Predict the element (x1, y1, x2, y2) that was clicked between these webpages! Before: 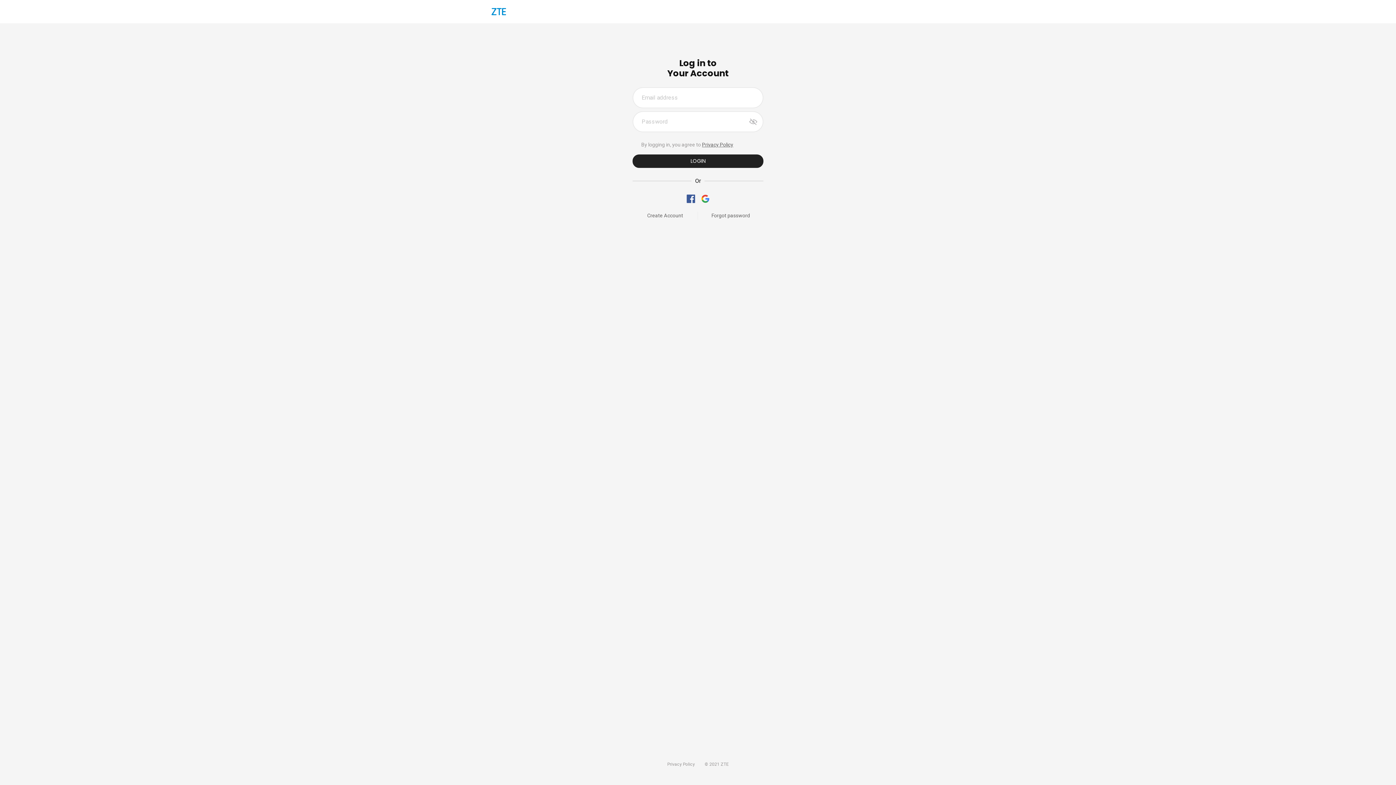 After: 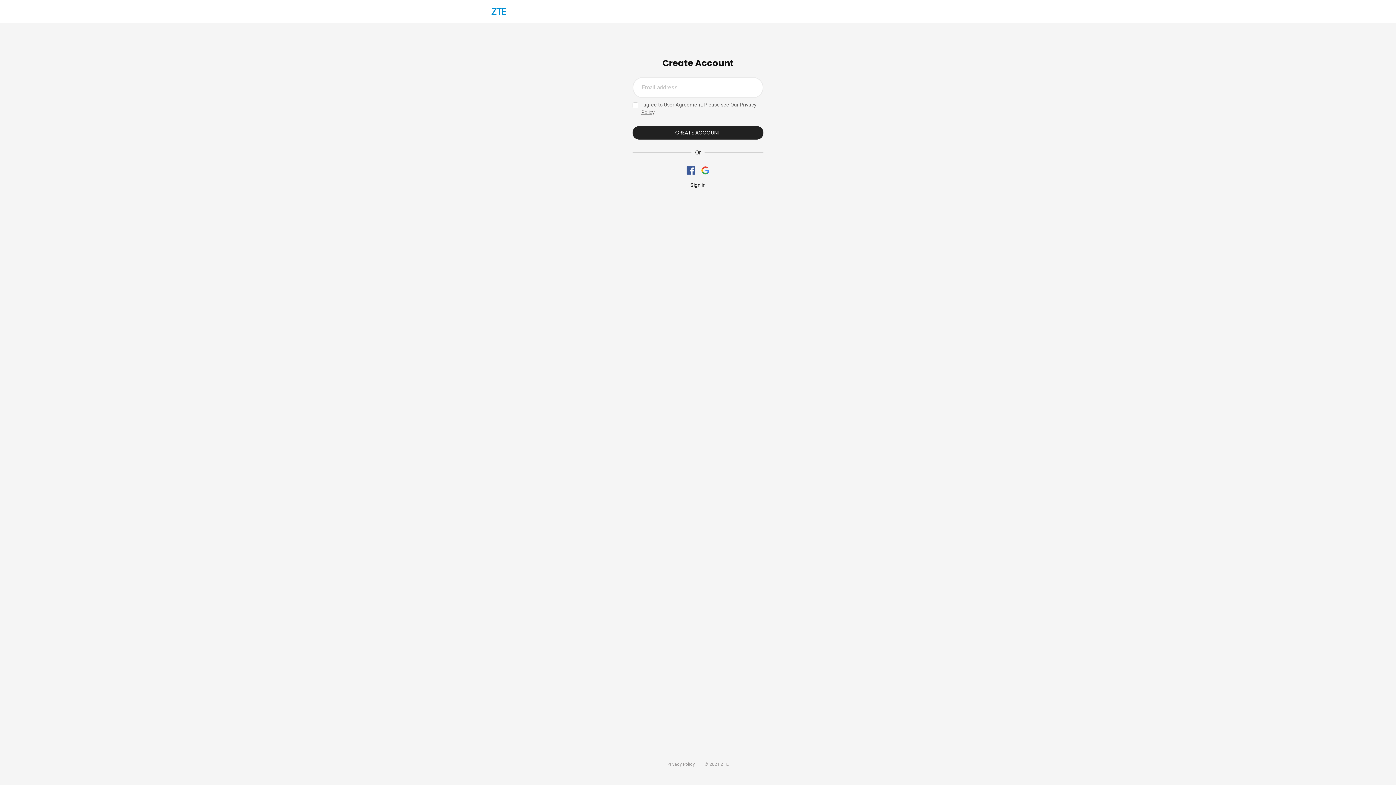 Action: bbox: (632, 211, 698, 219) label: Create Account